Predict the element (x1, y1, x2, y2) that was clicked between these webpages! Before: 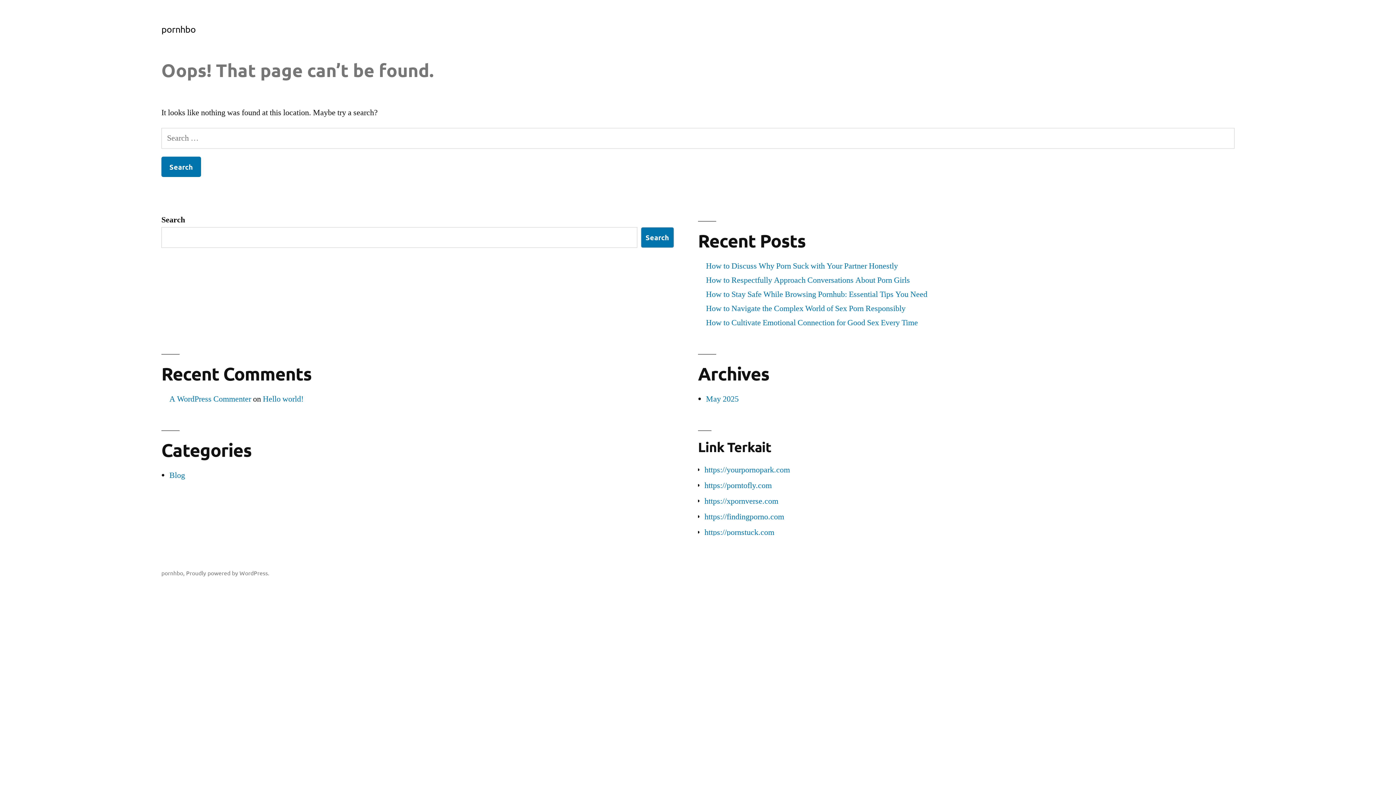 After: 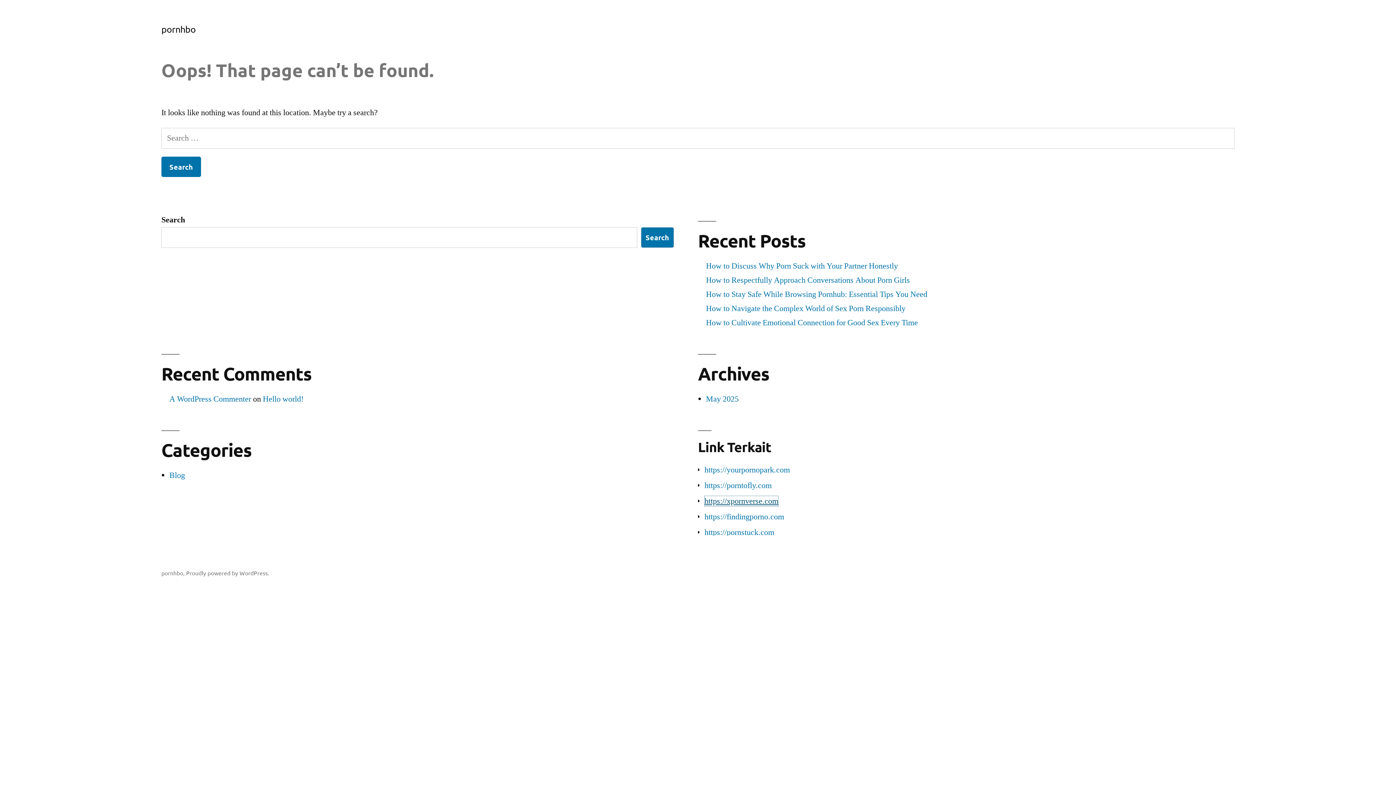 Action: bbox: (704, 496, 778, 506) label: https://xpornverse.com